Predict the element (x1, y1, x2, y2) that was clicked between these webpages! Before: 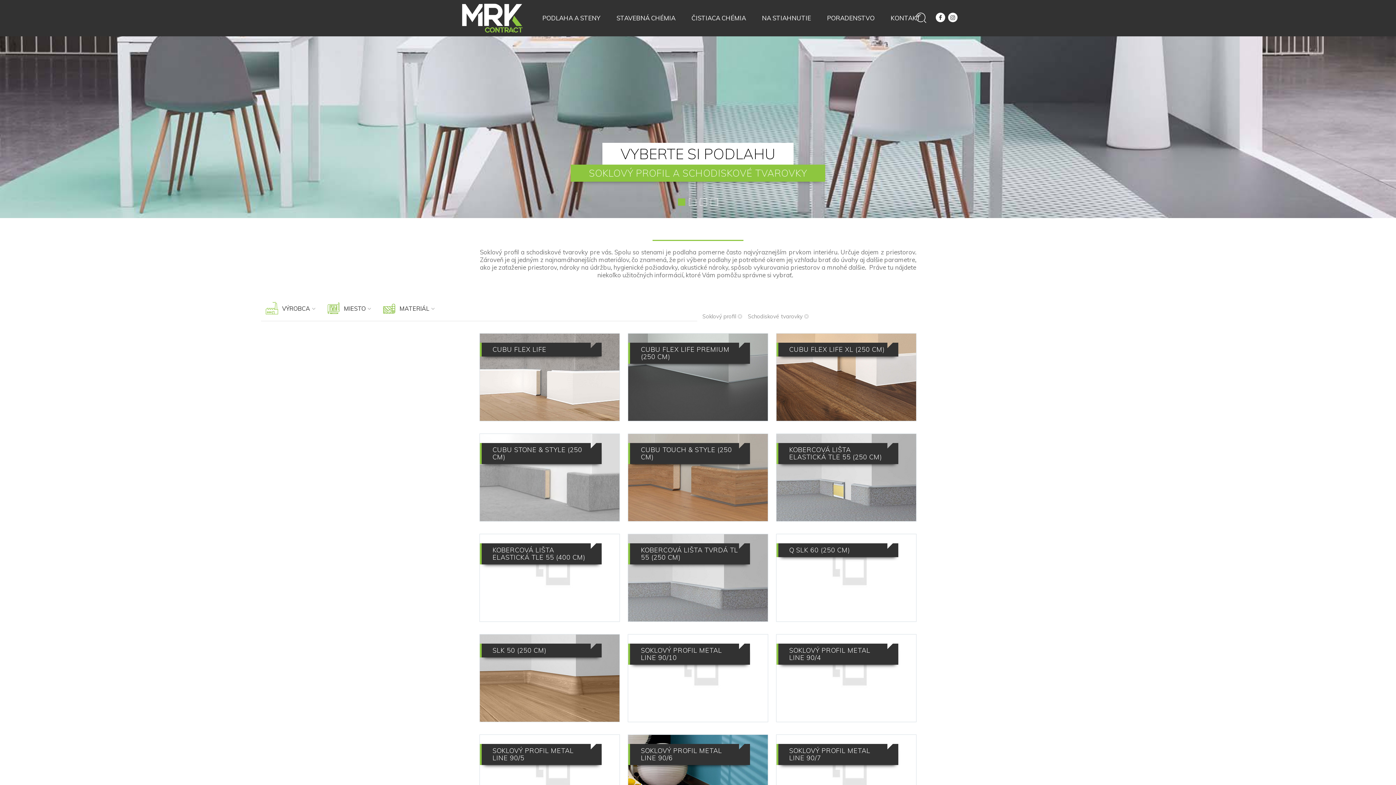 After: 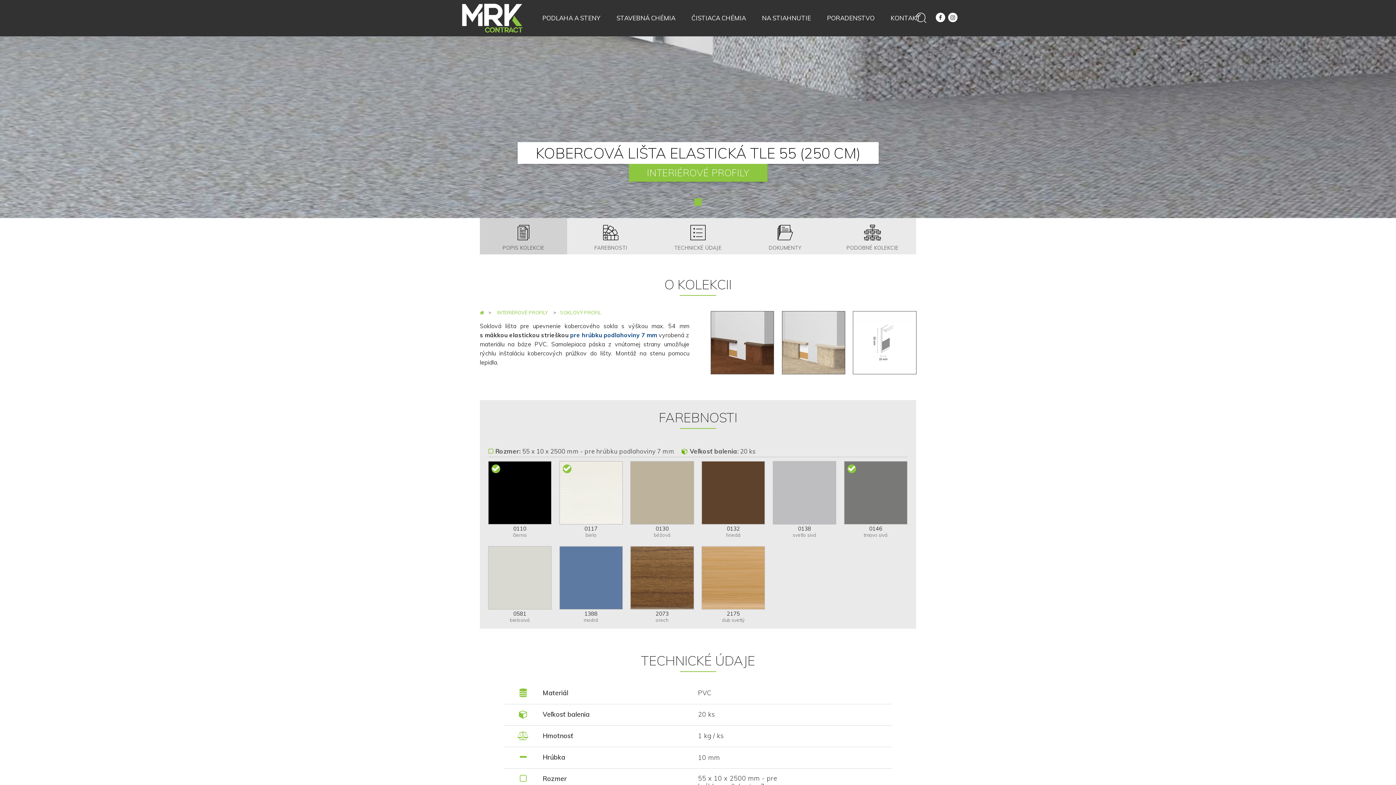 Action: bbox: (776, 434, 916, 521)